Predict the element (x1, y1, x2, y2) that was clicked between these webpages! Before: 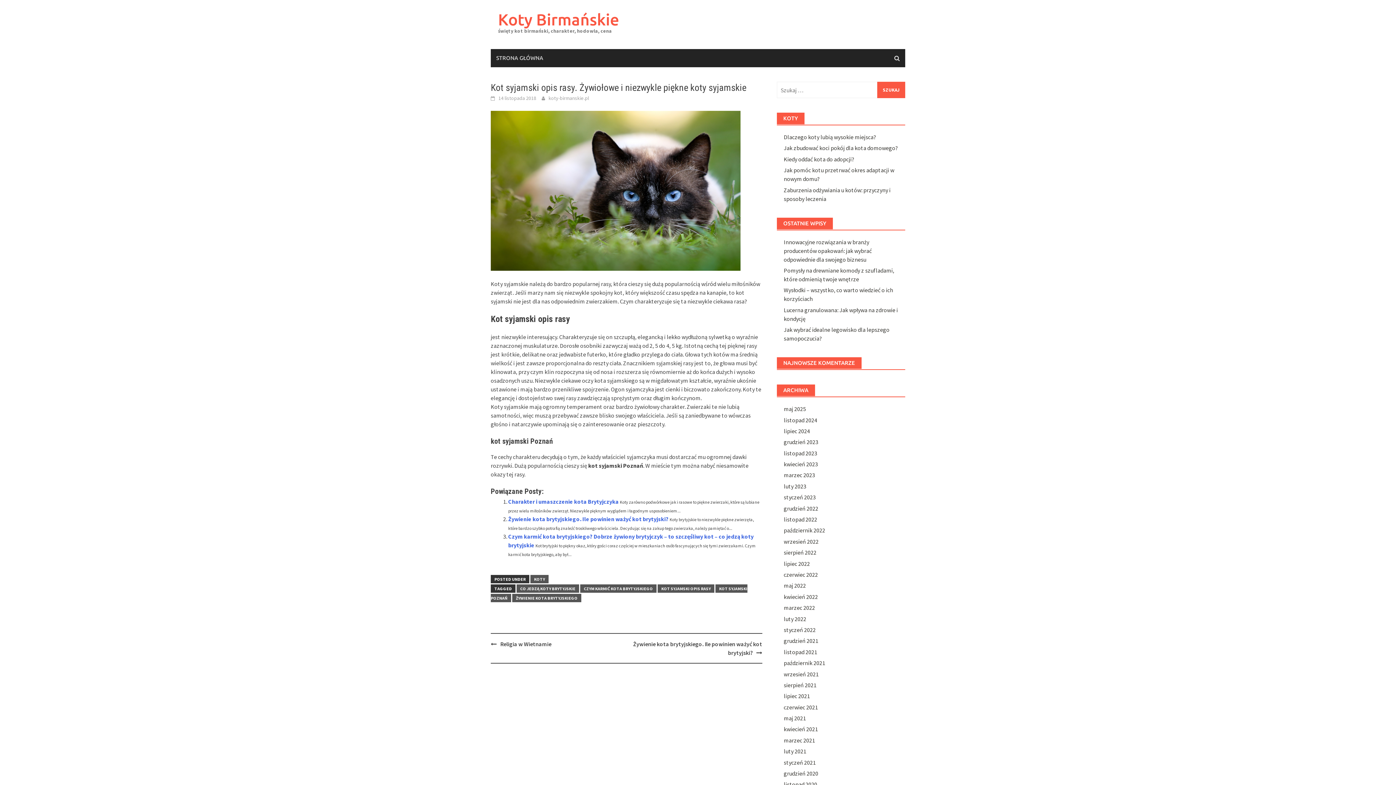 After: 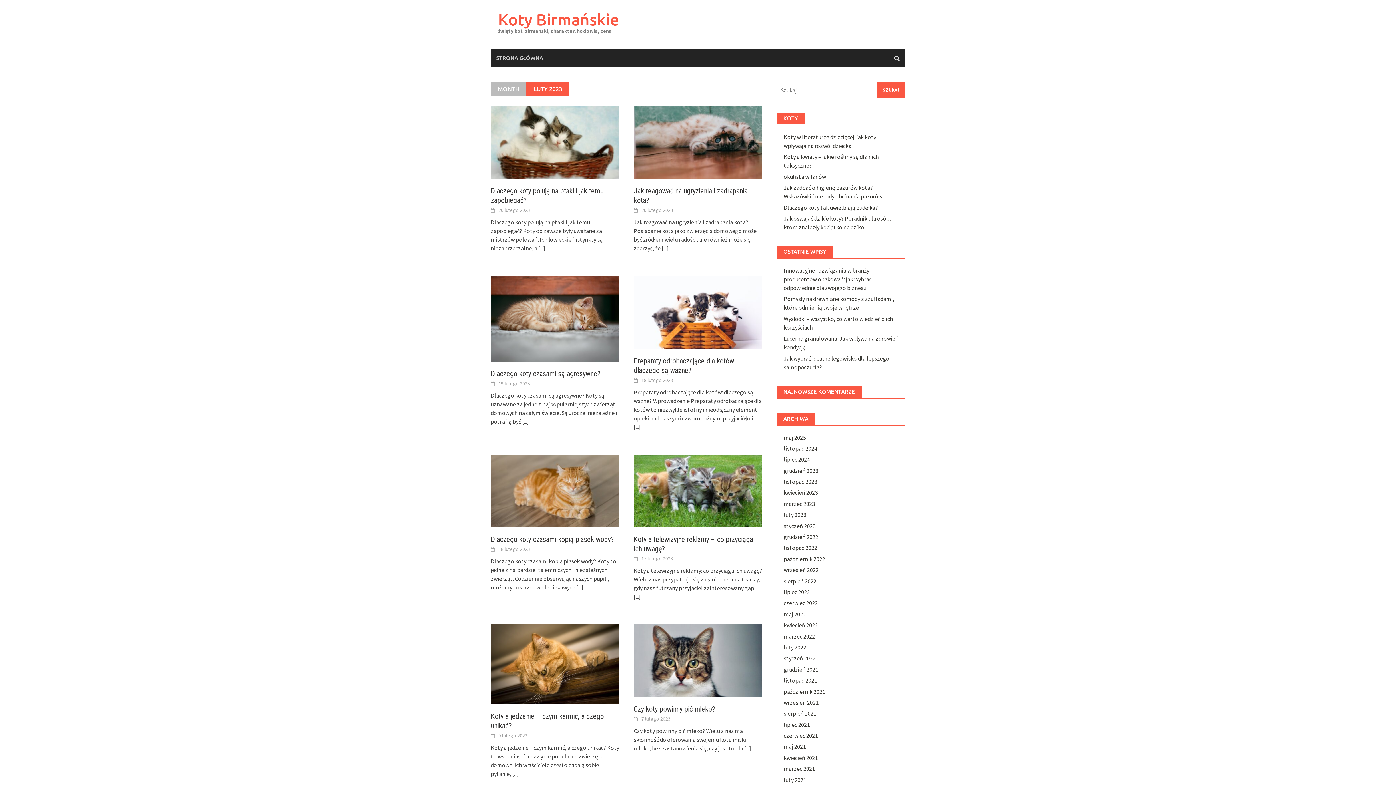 Action: label: luty 2023 bbox: (783, 482, 806, 490)